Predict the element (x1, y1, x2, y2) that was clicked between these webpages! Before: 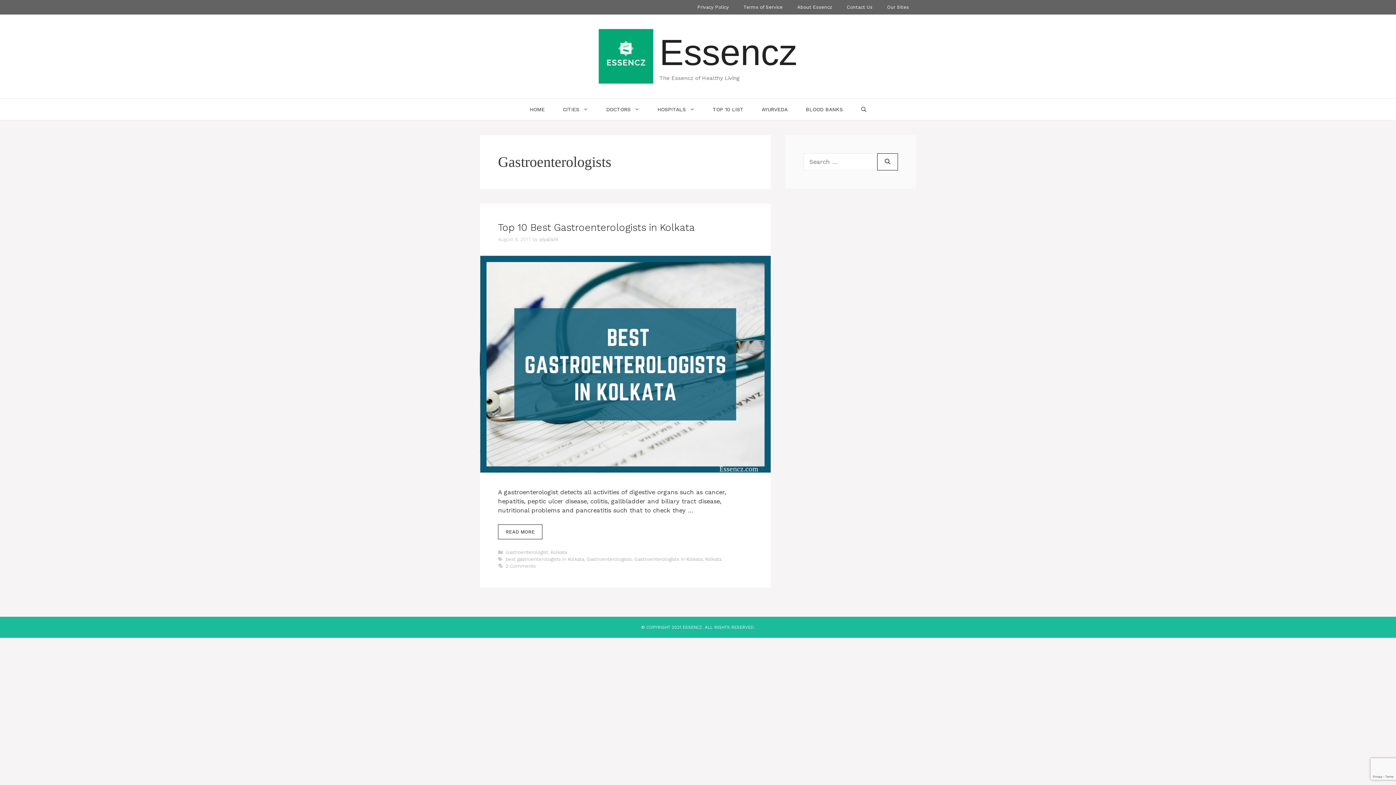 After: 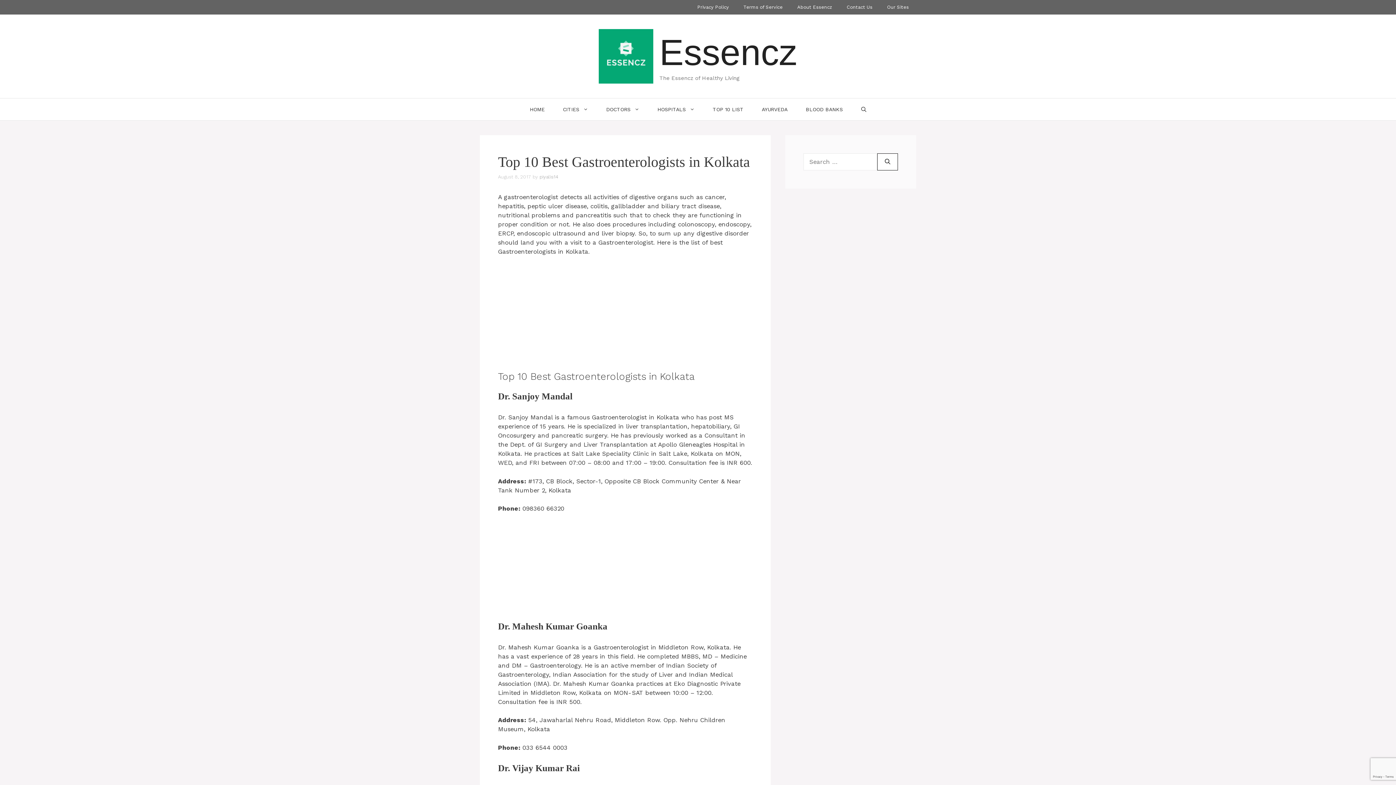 Action: label: More on Top 10 Best Gastroenterologists in Kolkata bbox: (498, 524, 542, 539)